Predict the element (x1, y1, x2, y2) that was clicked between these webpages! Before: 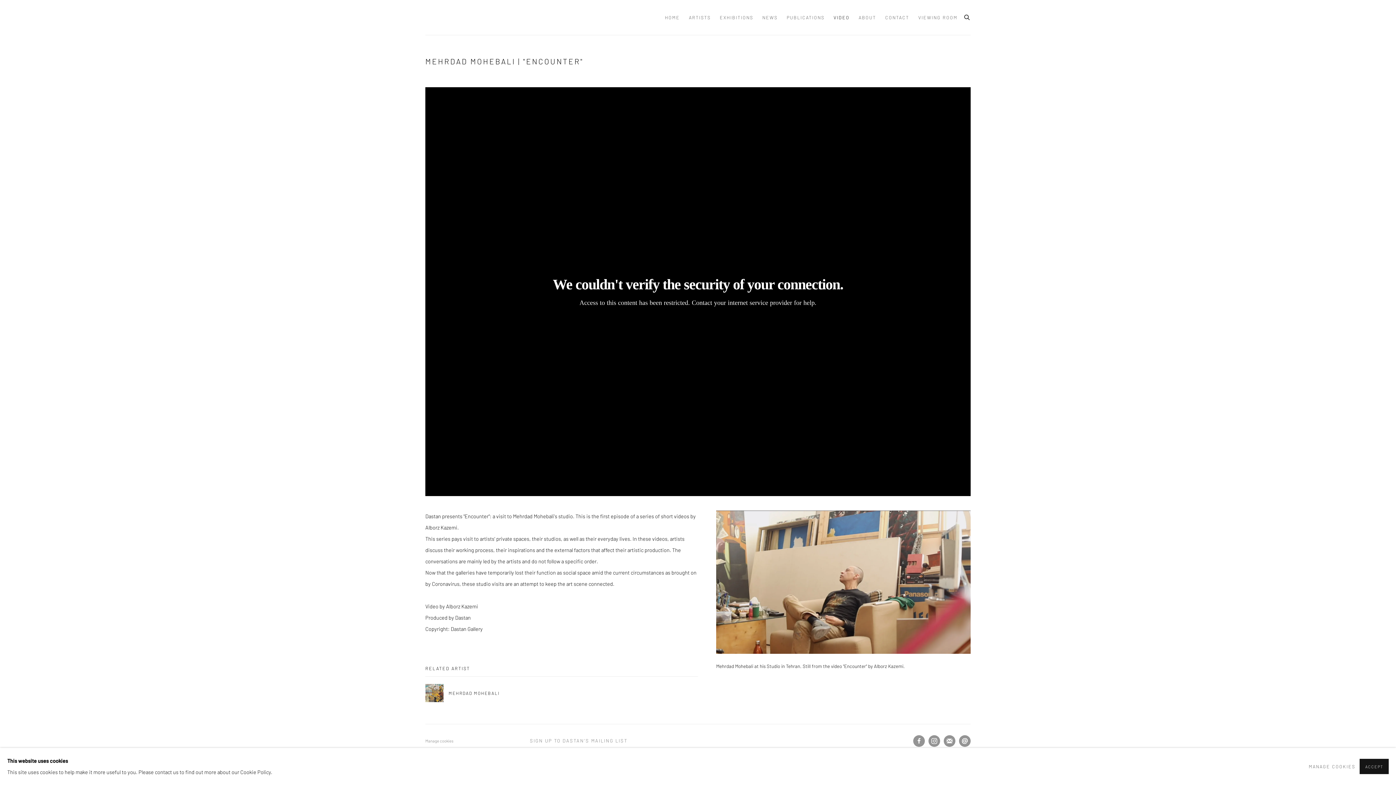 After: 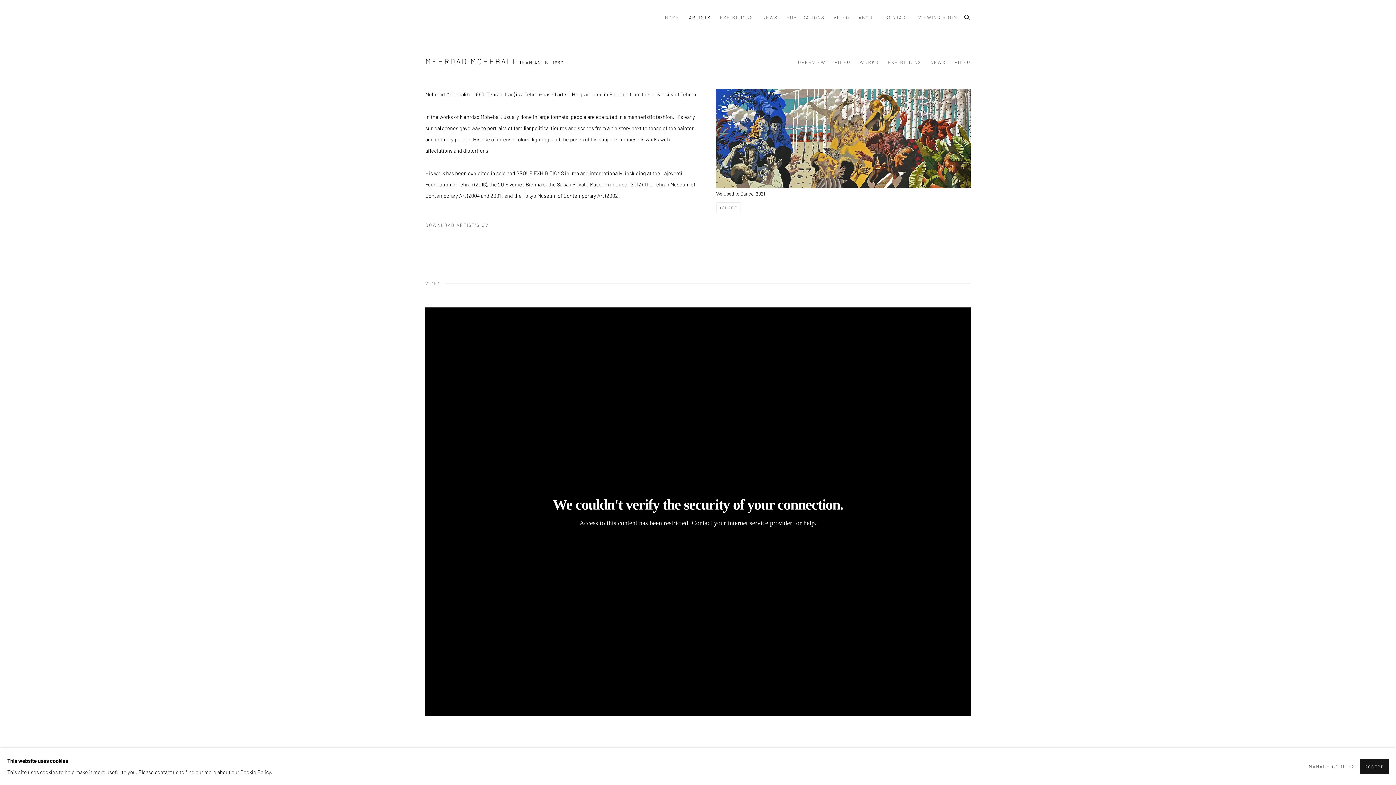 Action: label:  
MEHRDAD MOHEBALI bbox: (425, 685, 547, 703)